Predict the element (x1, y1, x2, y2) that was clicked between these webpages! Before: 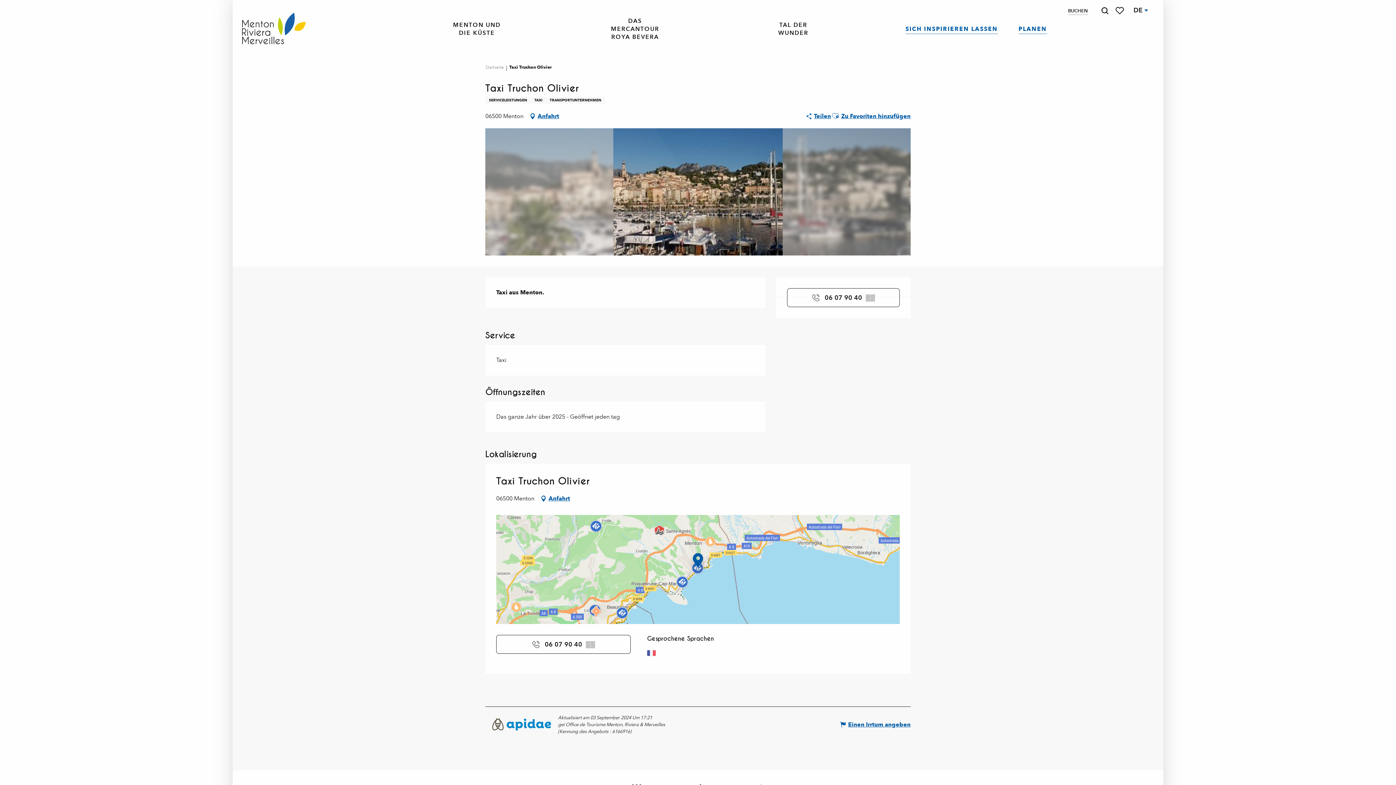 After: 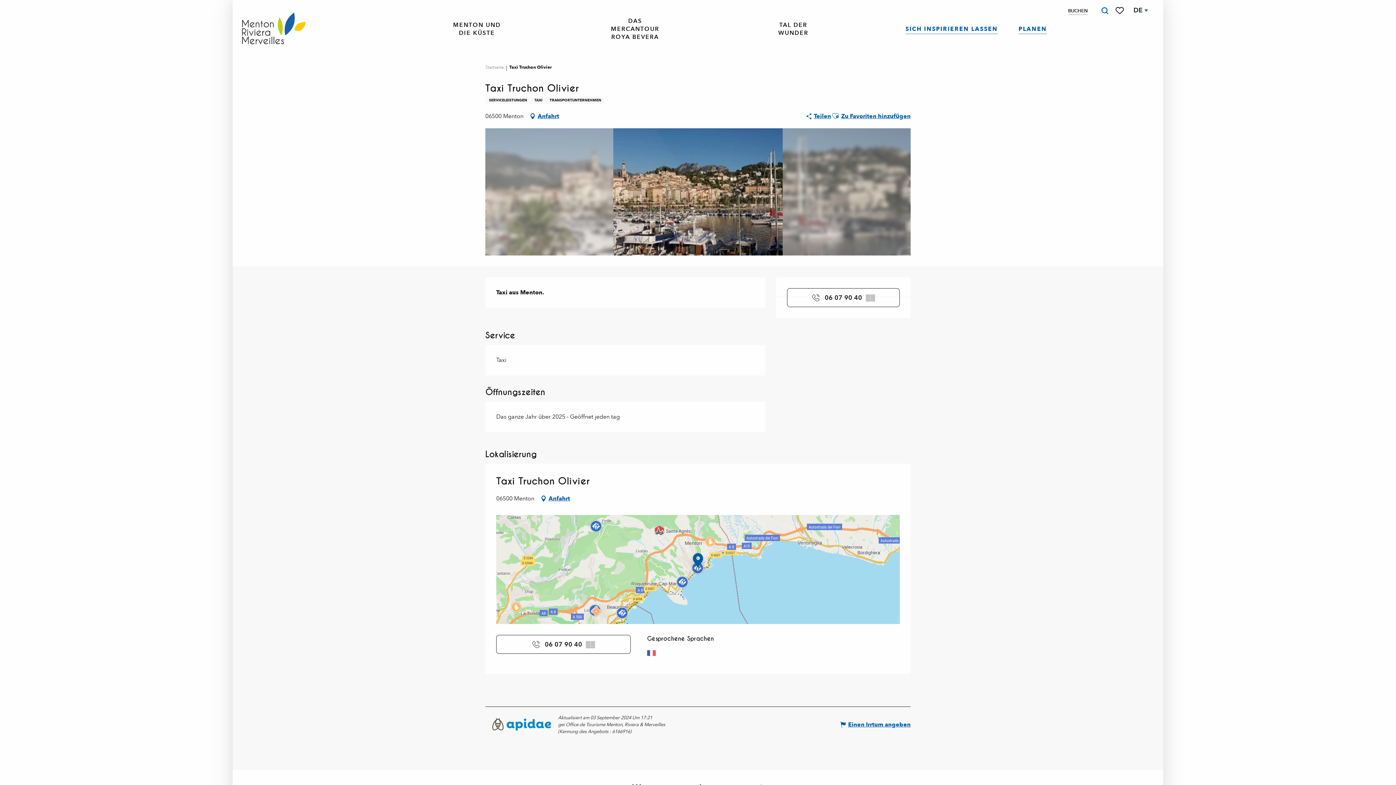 Action: bbox: (1098, 4, 1111, 16) label: Suche